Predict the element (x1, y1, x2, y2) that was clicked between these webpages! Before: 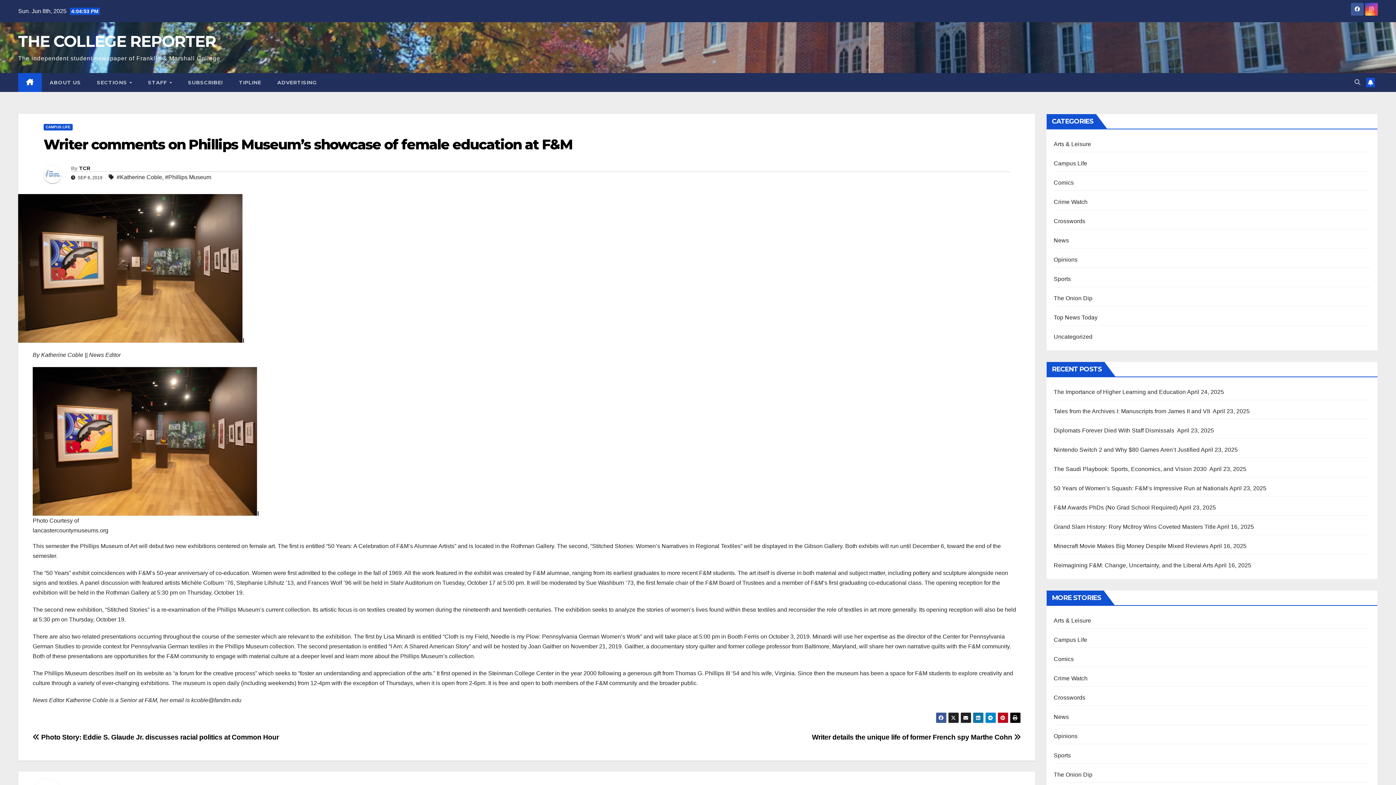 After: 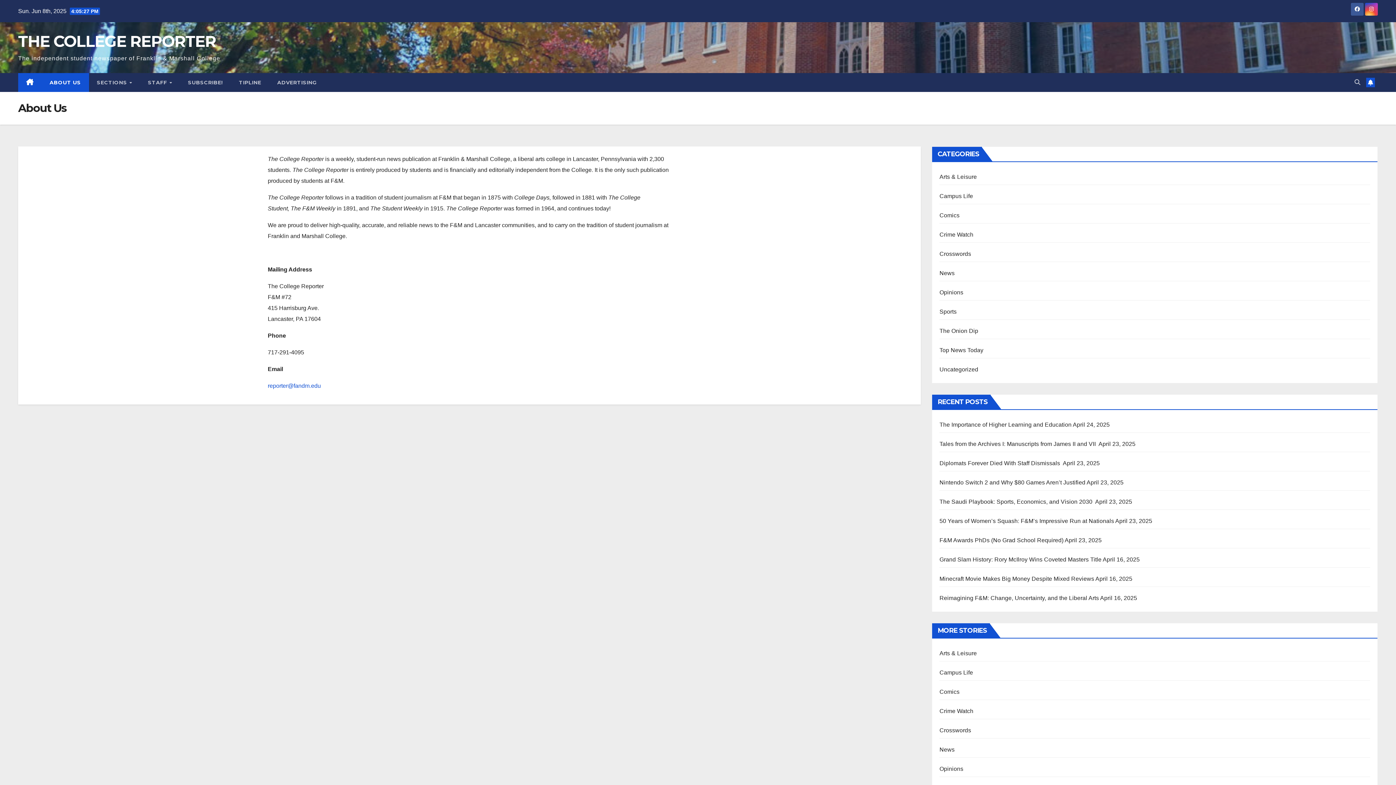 Action: bbox: (41, 73, 88, 92) label: ABOUT US